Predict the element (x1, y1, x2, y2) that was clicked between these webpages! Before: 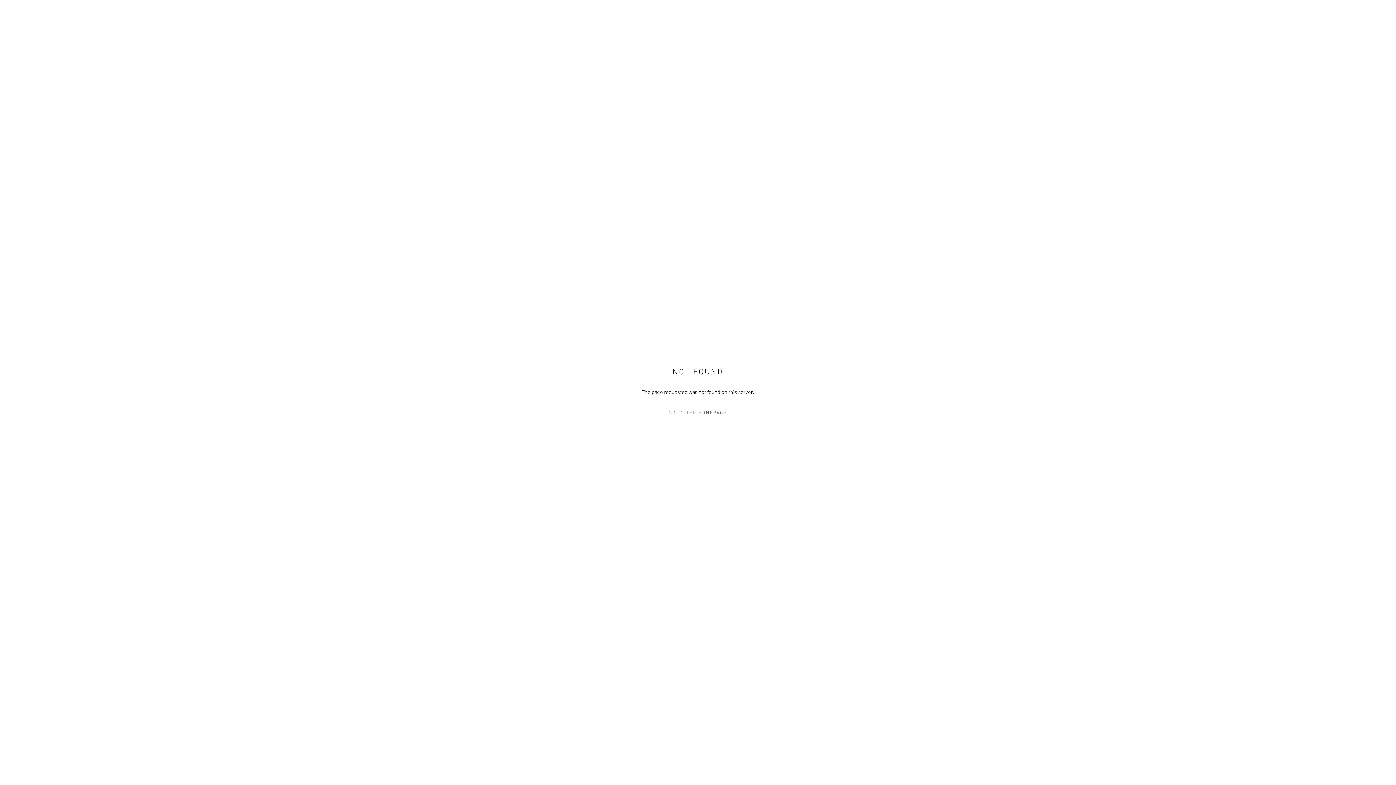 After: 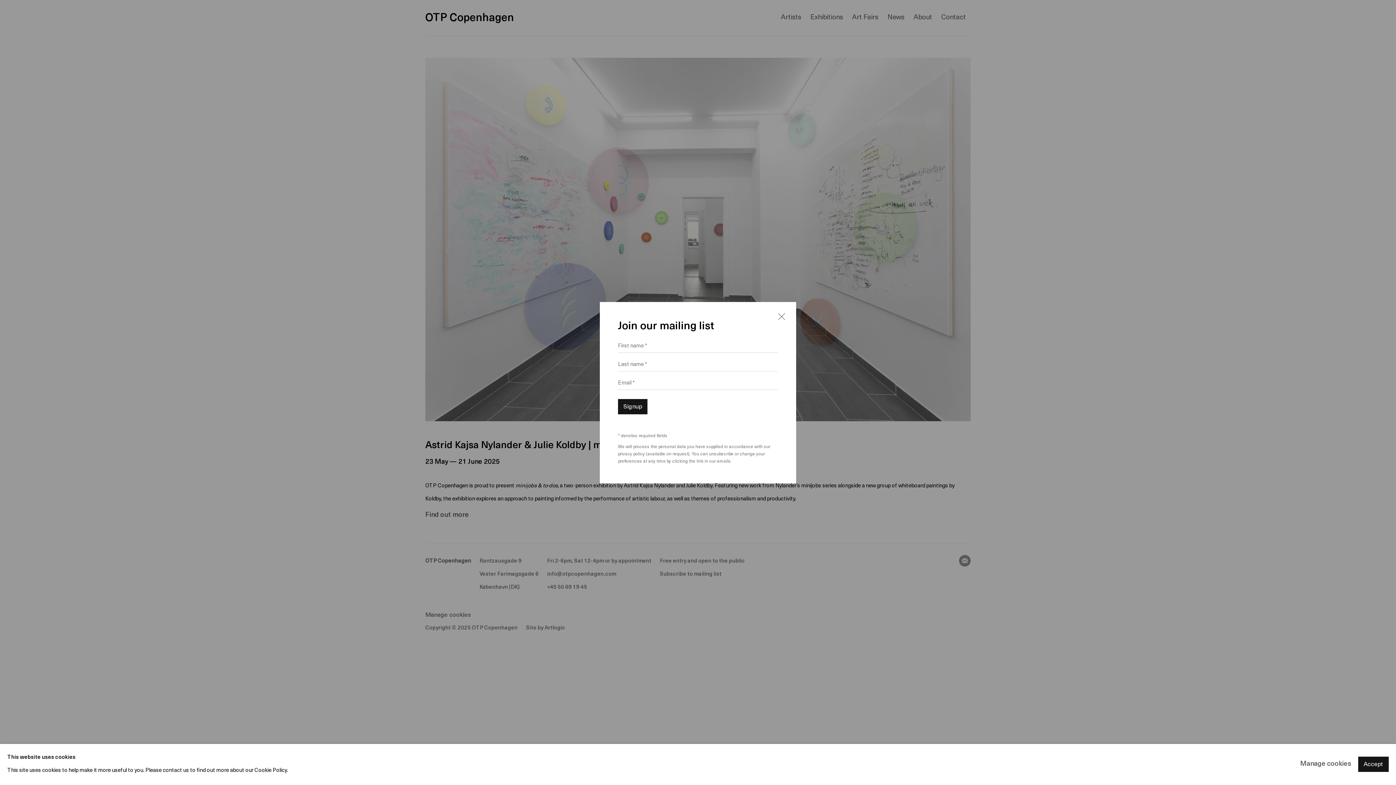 Action: bbox: (632, 407, 763, 418) label: GO TO THE HOMEPAGE